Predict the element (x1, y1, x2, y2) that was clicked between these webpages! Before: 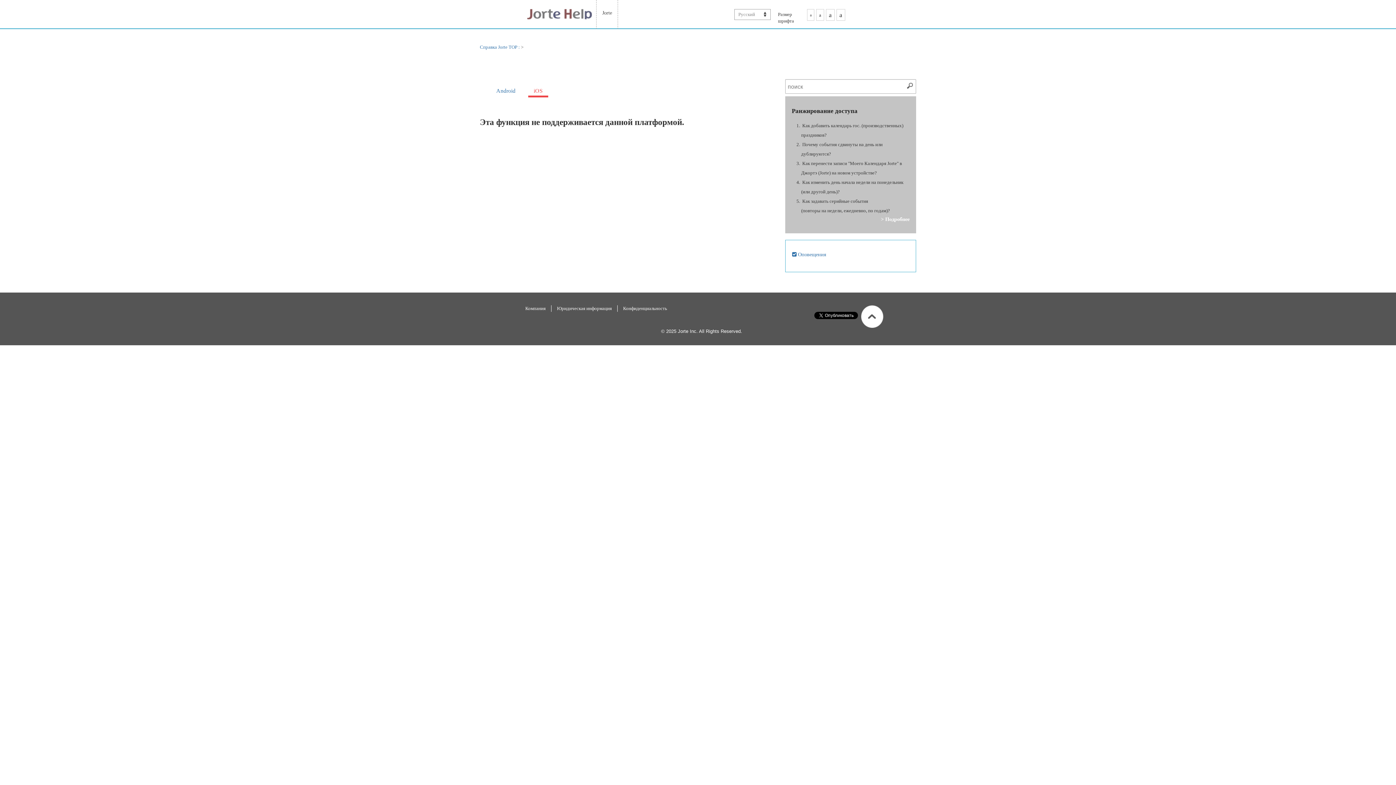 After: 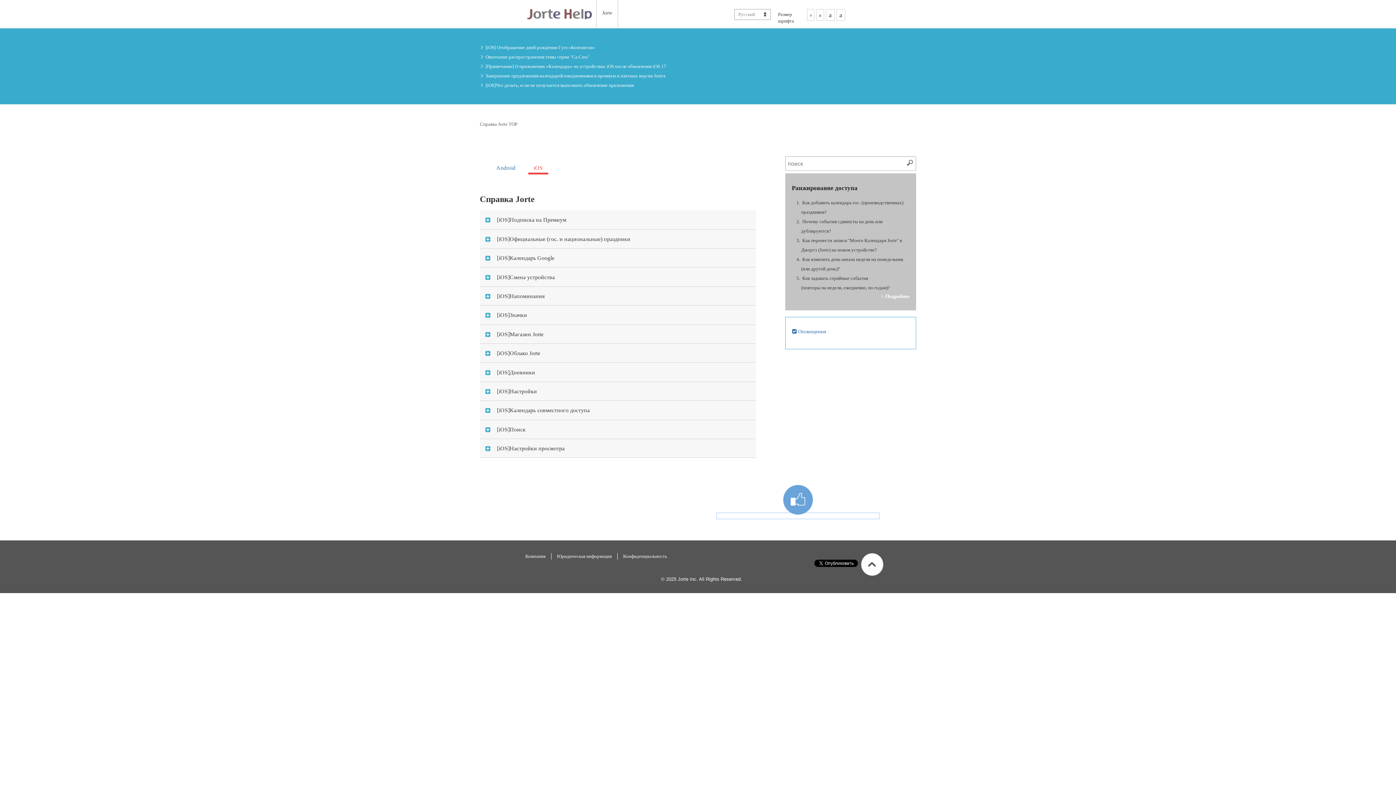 Action: bbox: (602, 9, 612, 16) label: Jorte